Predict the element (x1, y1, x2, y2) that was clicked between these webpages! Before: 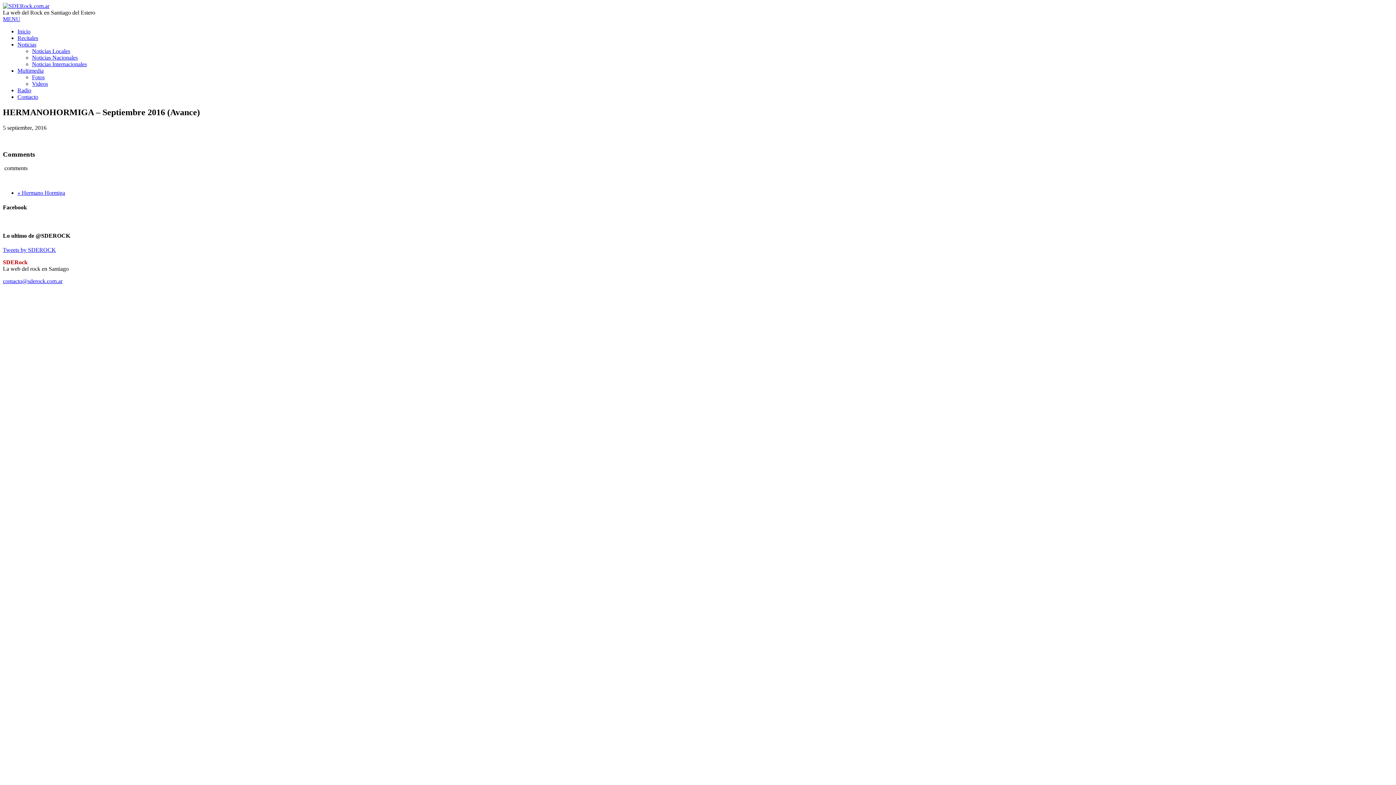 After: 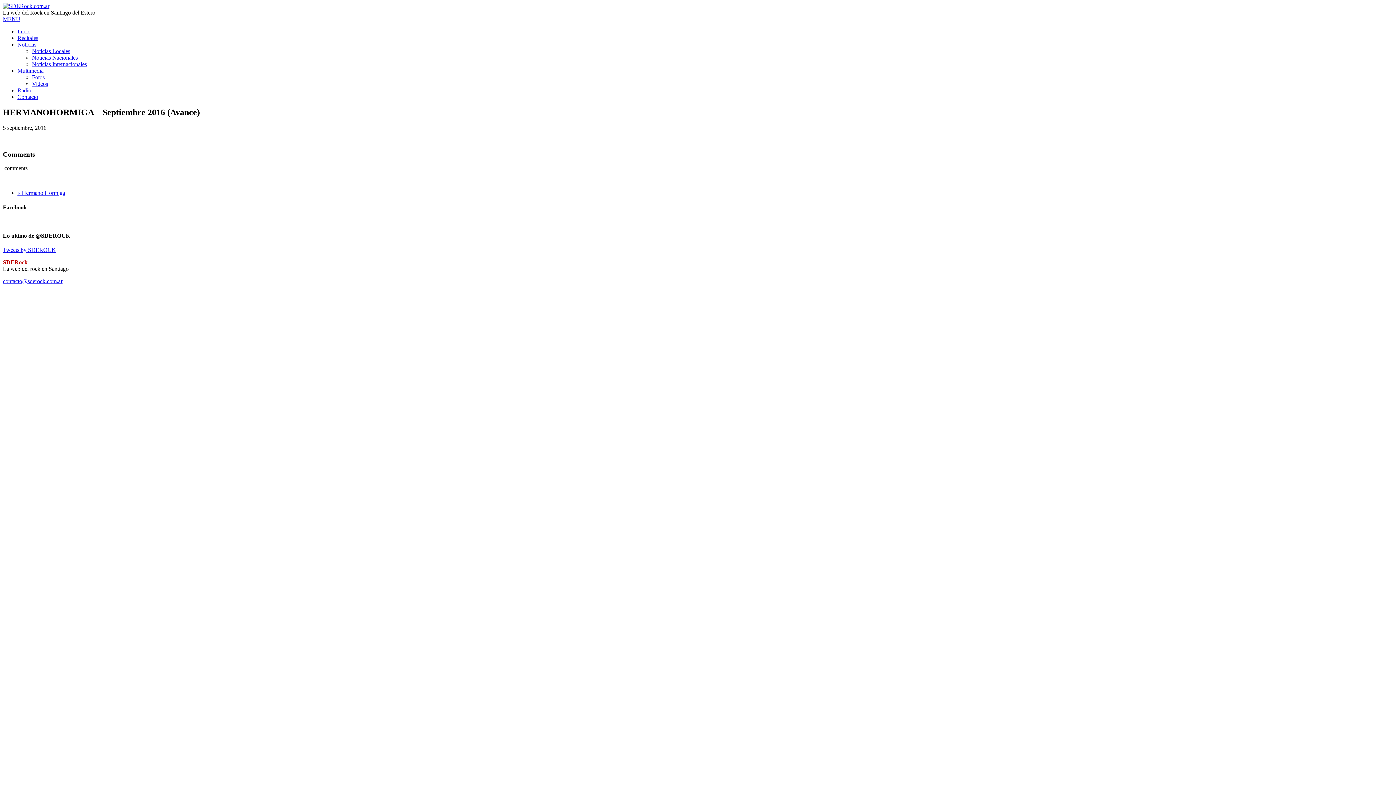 Action: label: MENU bbox: (2, 16, 20, 22)